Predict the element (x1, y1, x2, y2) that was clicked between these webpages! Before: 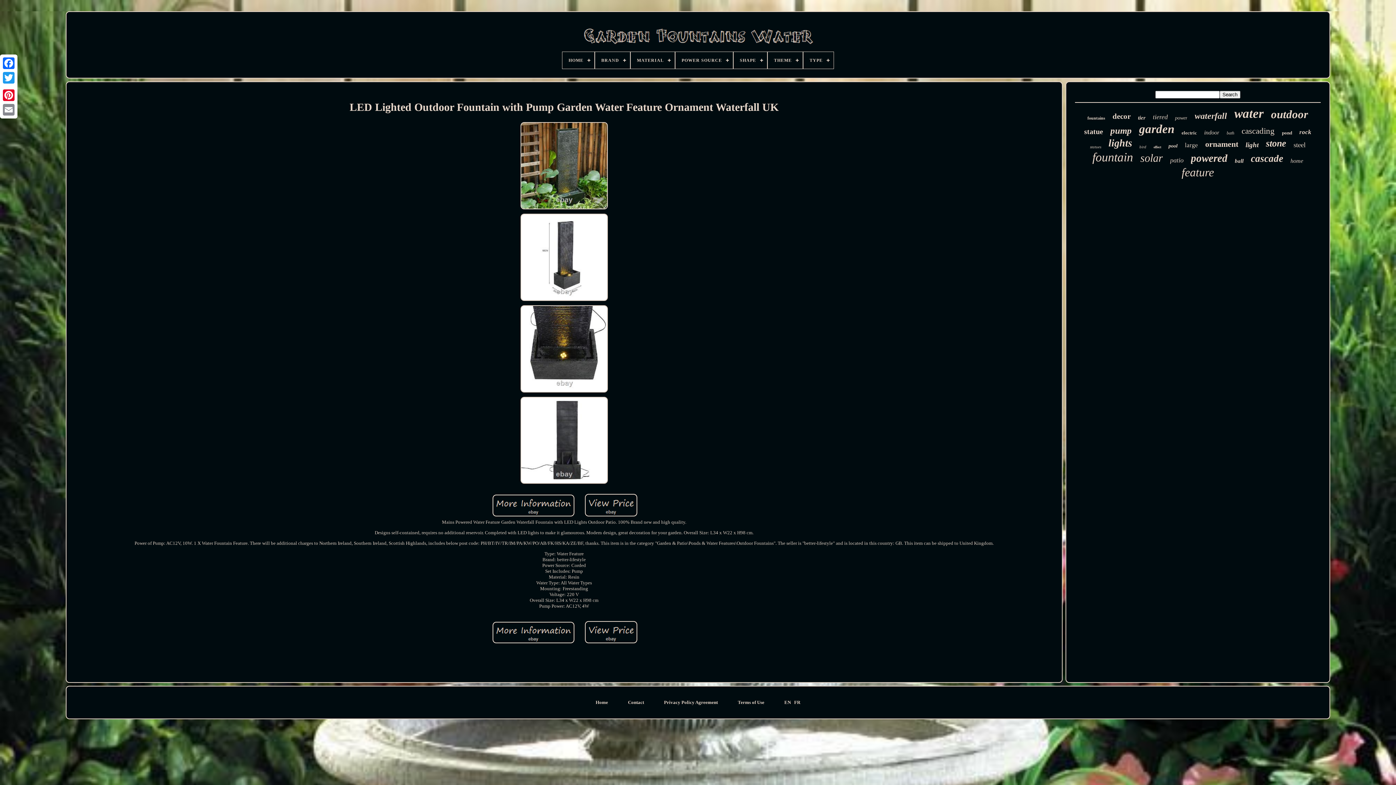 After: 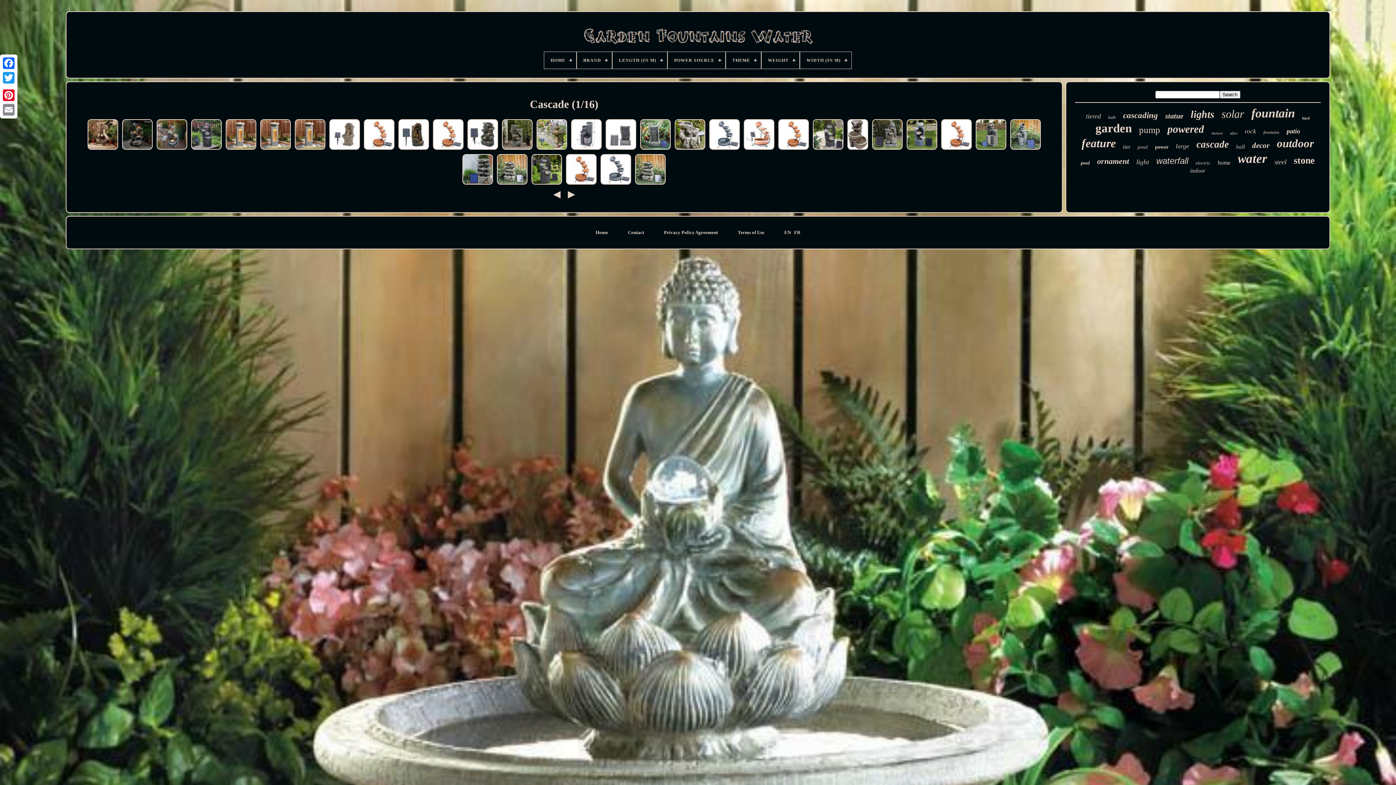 Action: label: cascade bbox: (1251, 153, 1283, 164)